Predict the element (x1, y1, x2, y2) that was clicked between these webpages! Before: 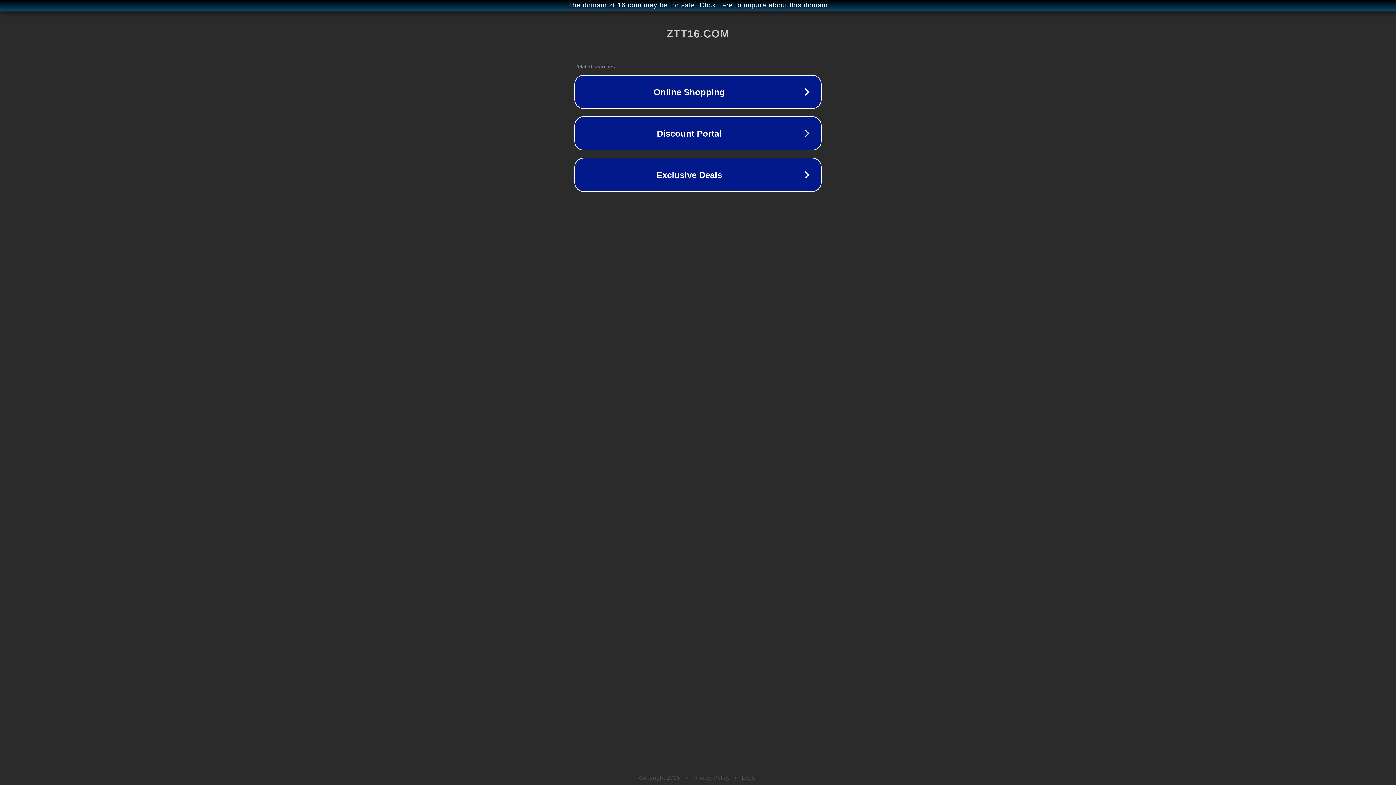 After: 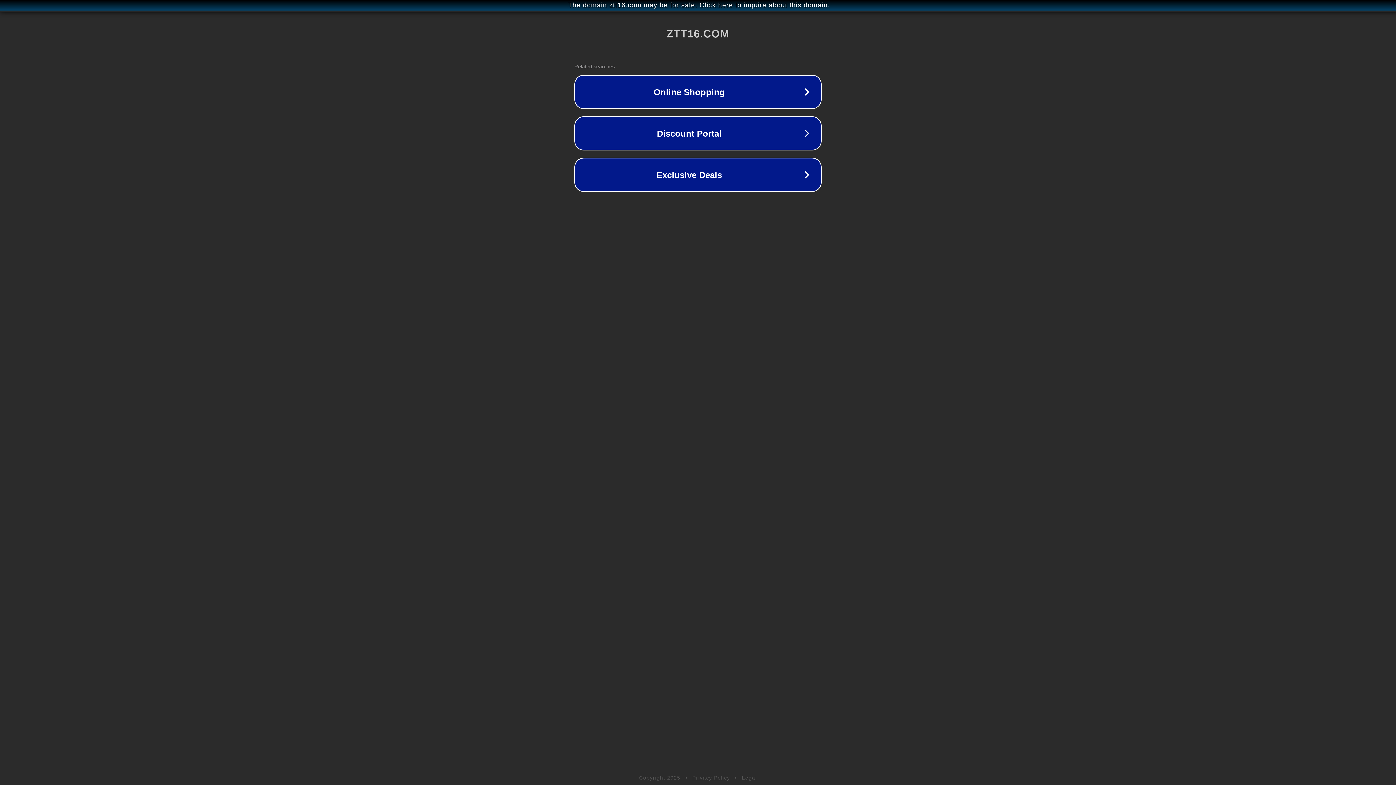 Action: label: Legal bbox: (742, 775, 757, 781)